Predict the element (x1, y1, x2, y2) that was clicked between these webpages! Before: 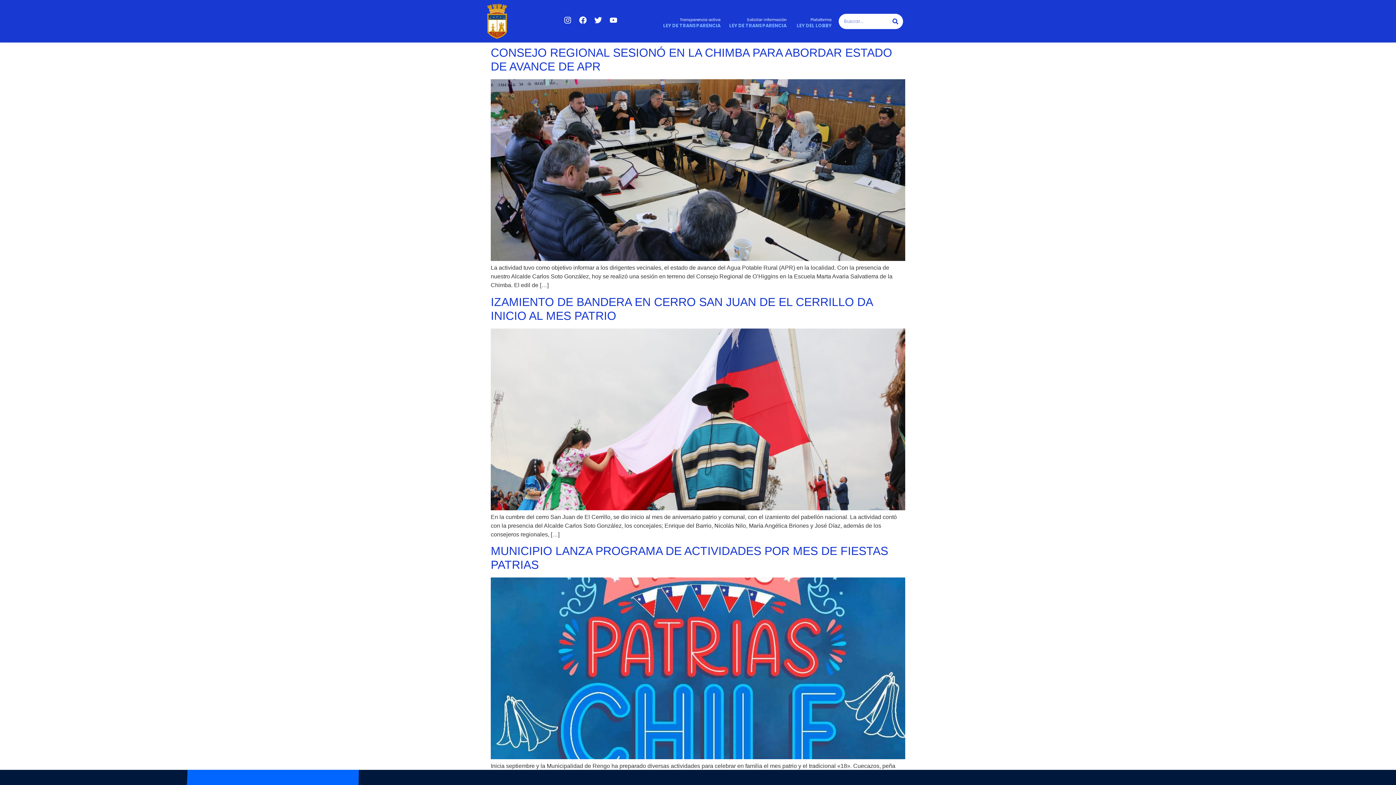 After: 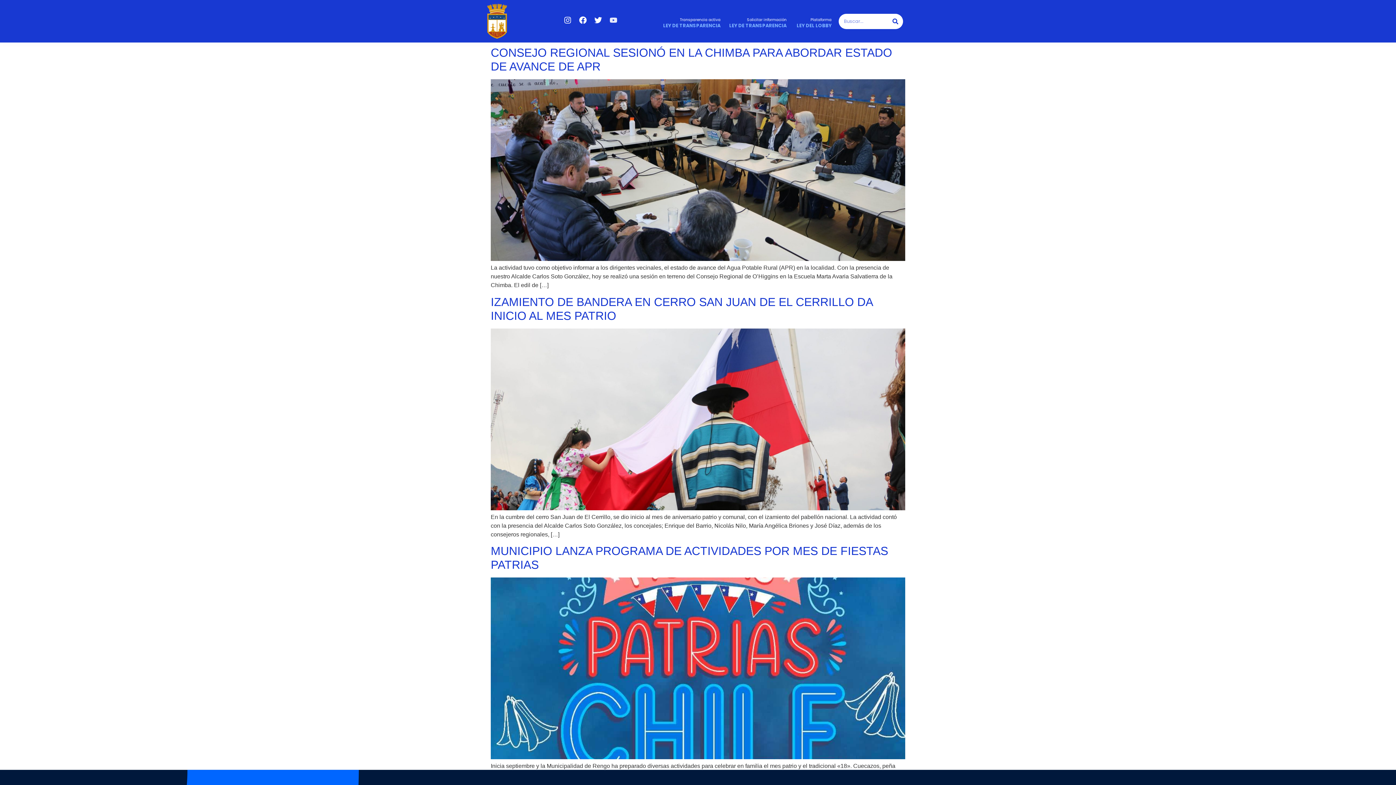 Action: bbox: (609, 16, 617, 23) label: Youtube